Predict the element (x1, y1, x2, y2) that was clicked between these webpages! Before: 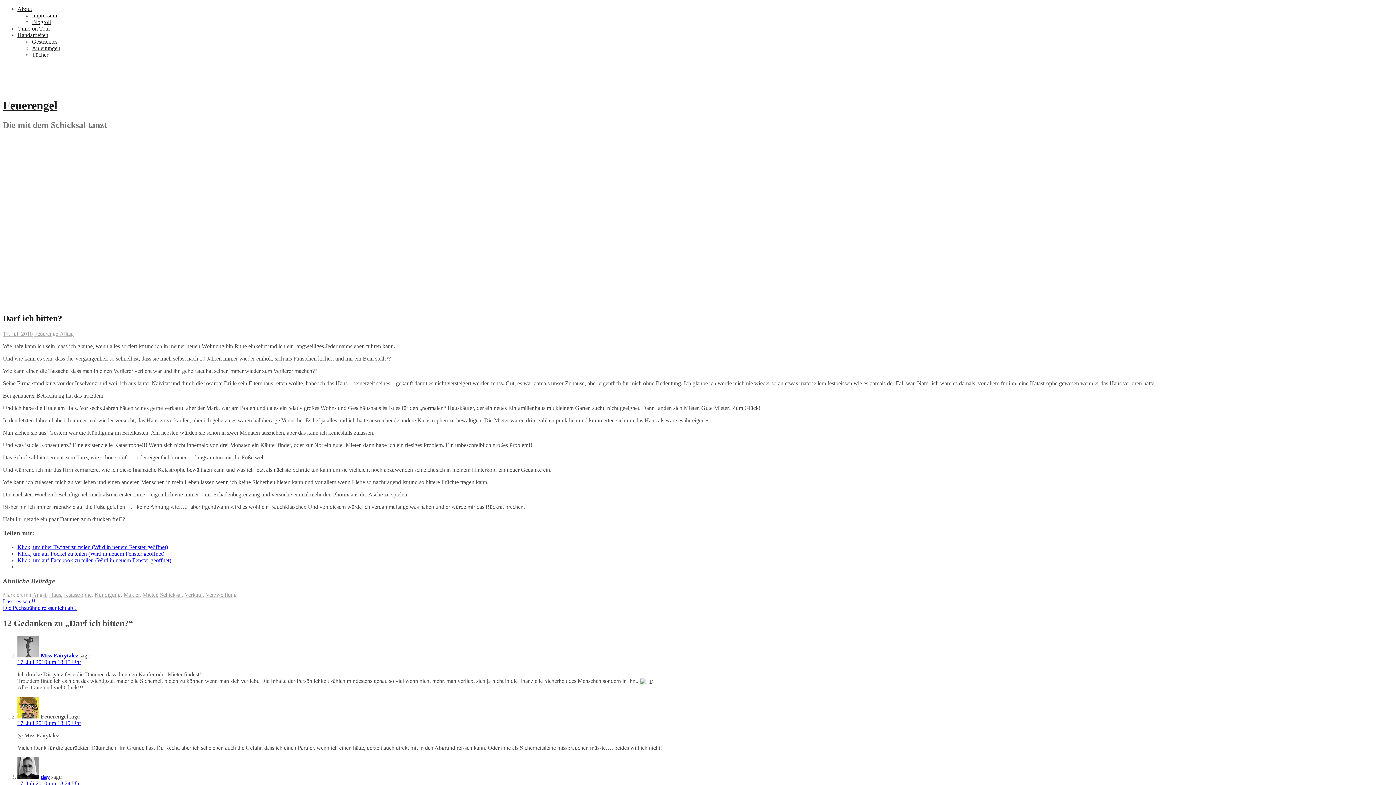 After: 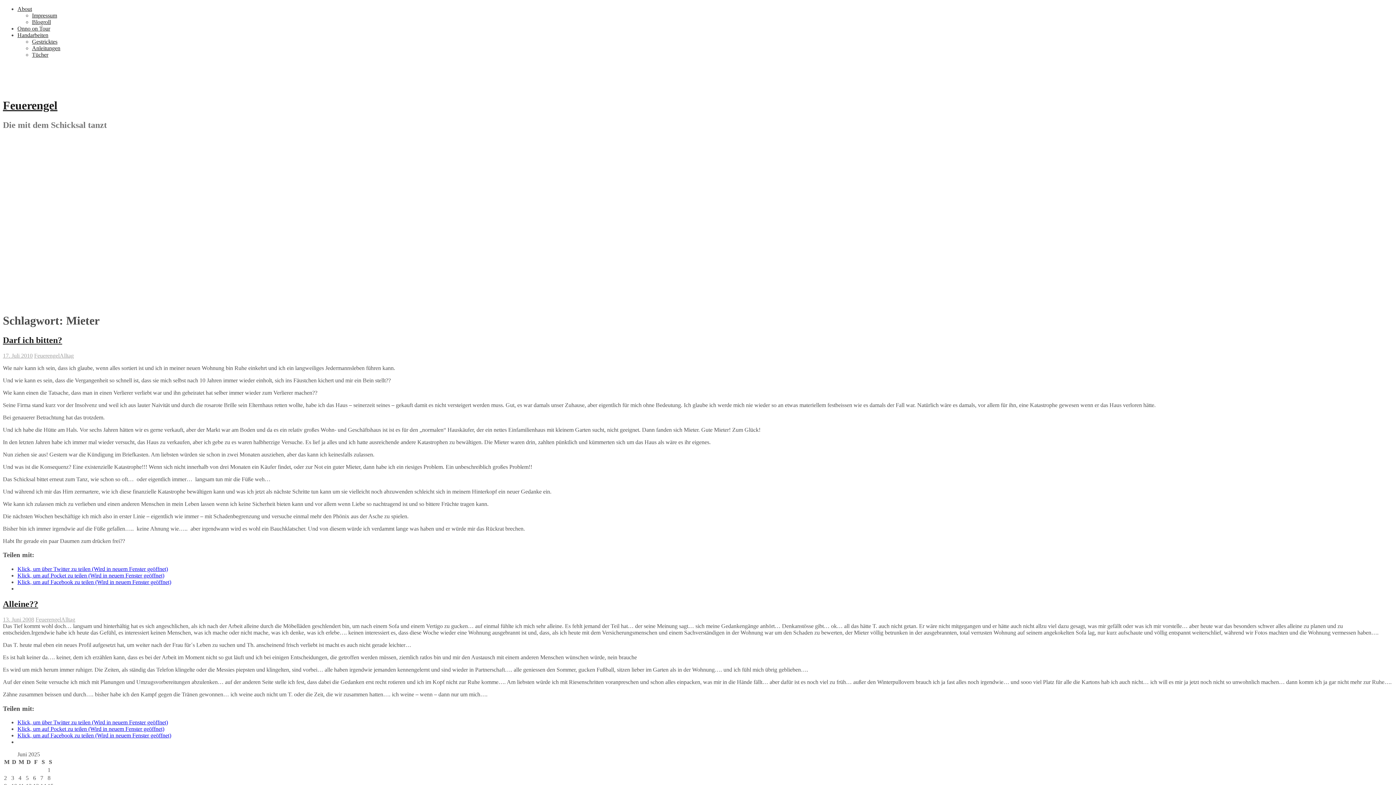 Action: bbox: (142, 592, 157, 598) label: Mieter